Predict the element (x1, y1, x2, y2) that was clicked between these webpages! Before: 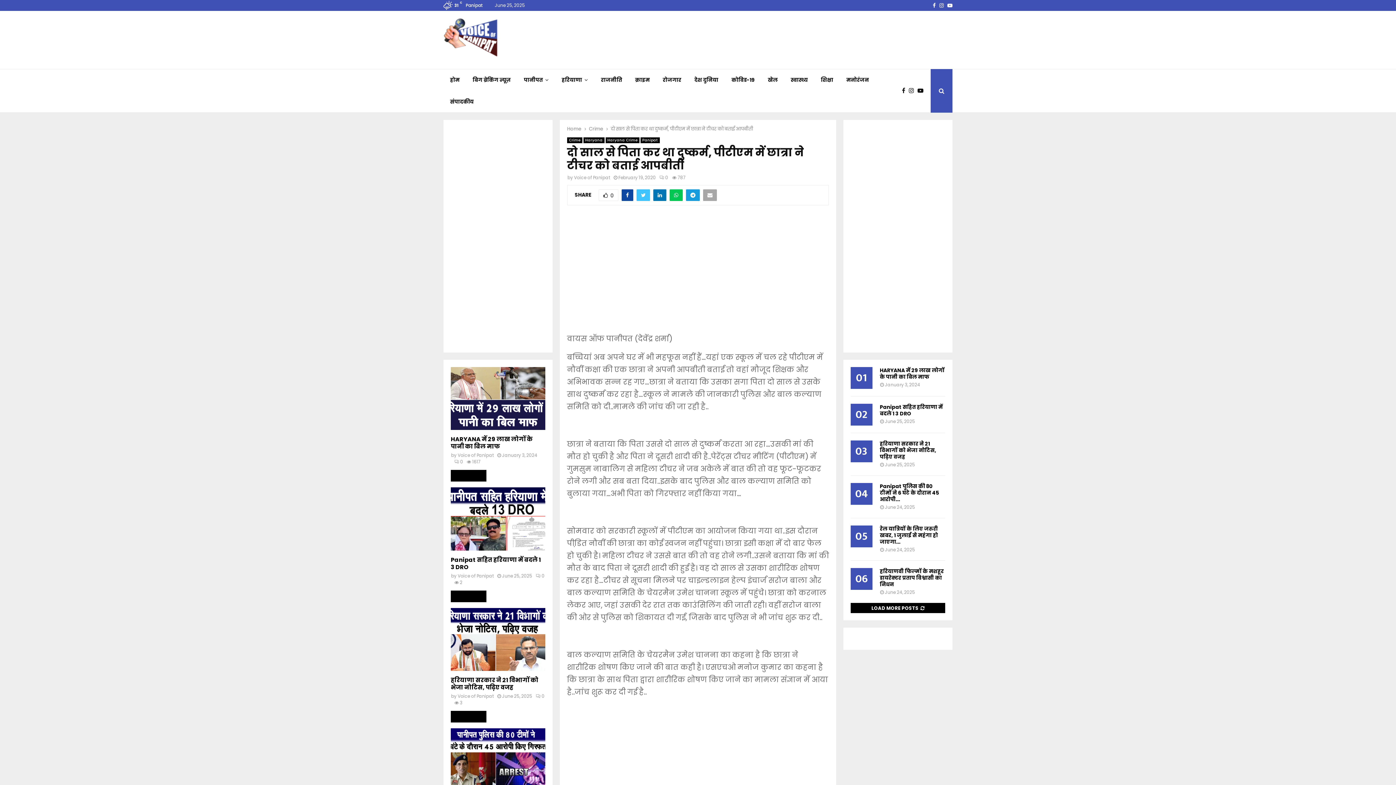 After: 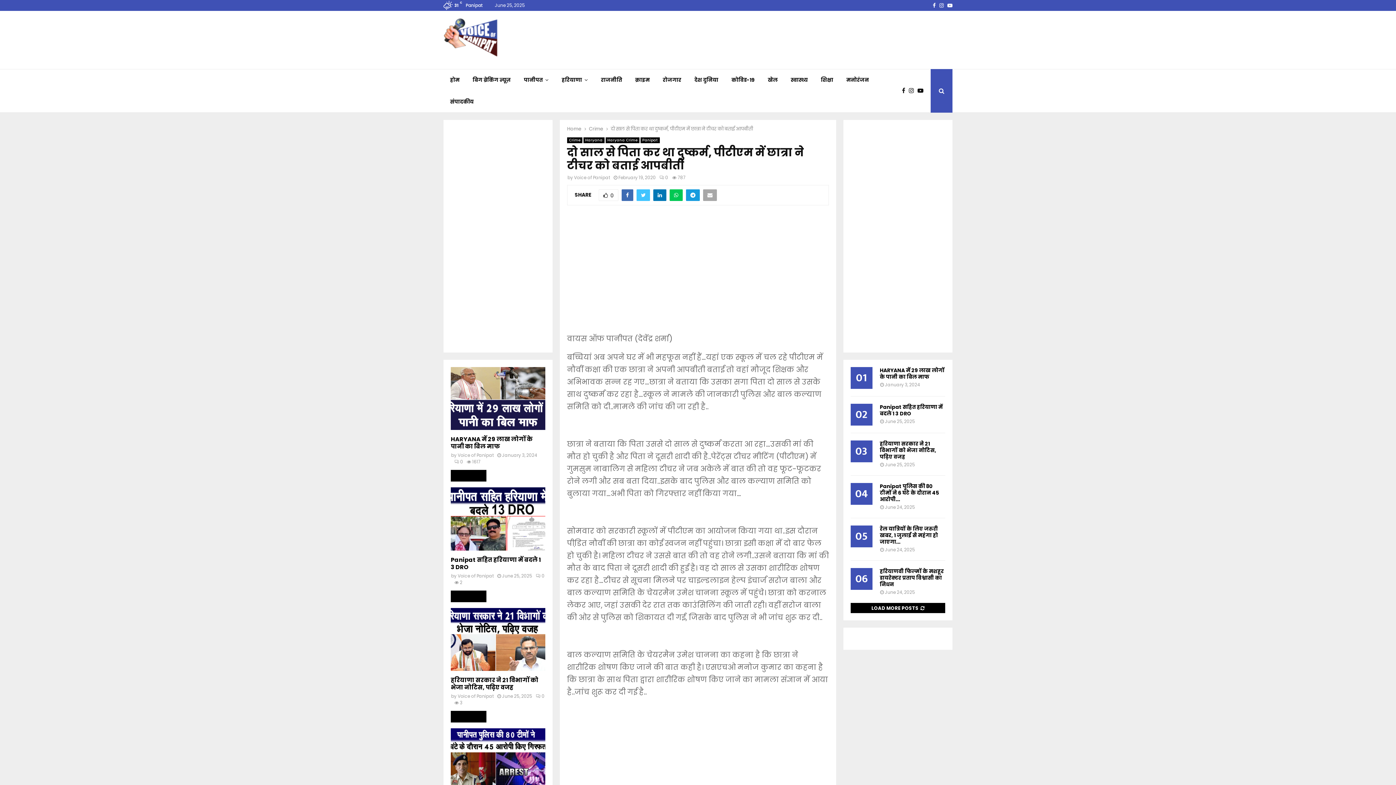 Action: bbox: (621, 189, 633, 201)